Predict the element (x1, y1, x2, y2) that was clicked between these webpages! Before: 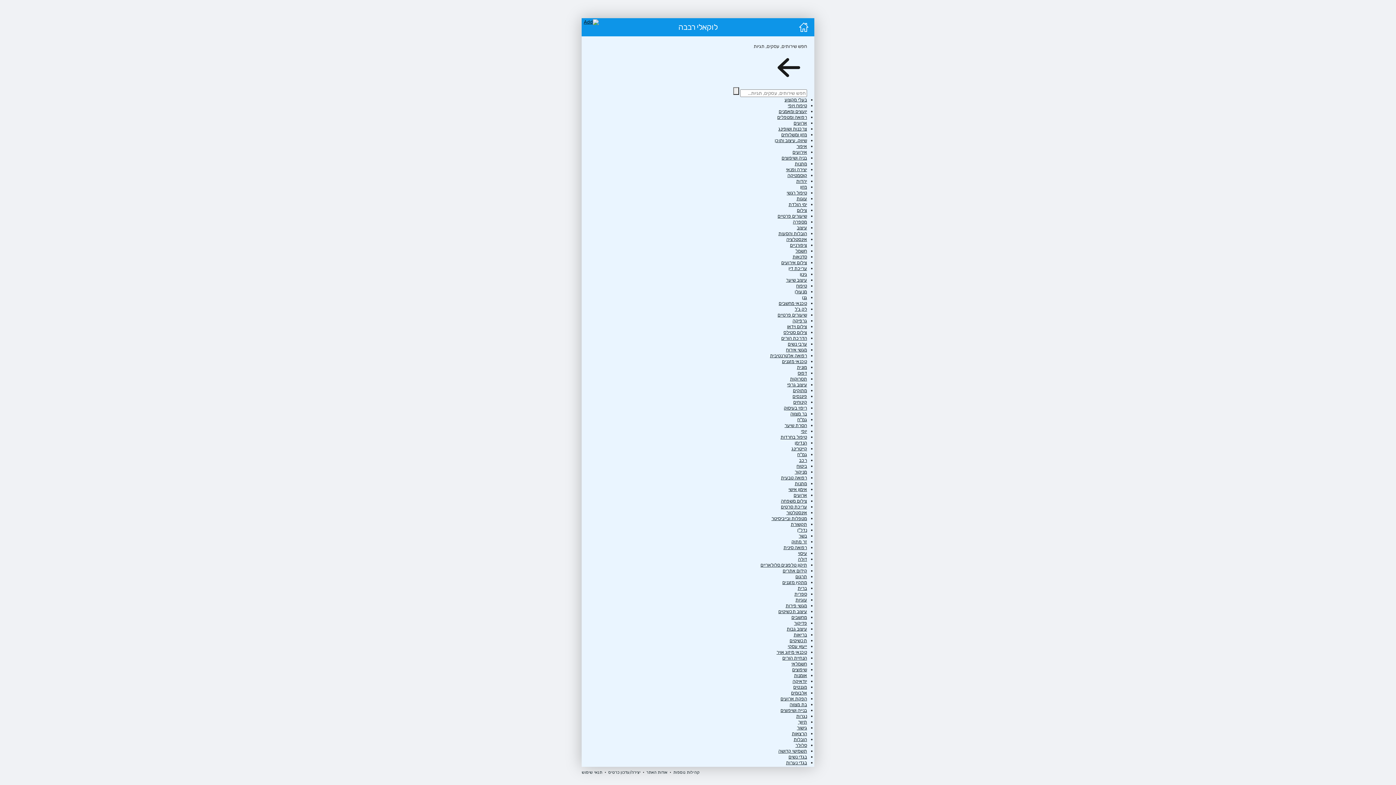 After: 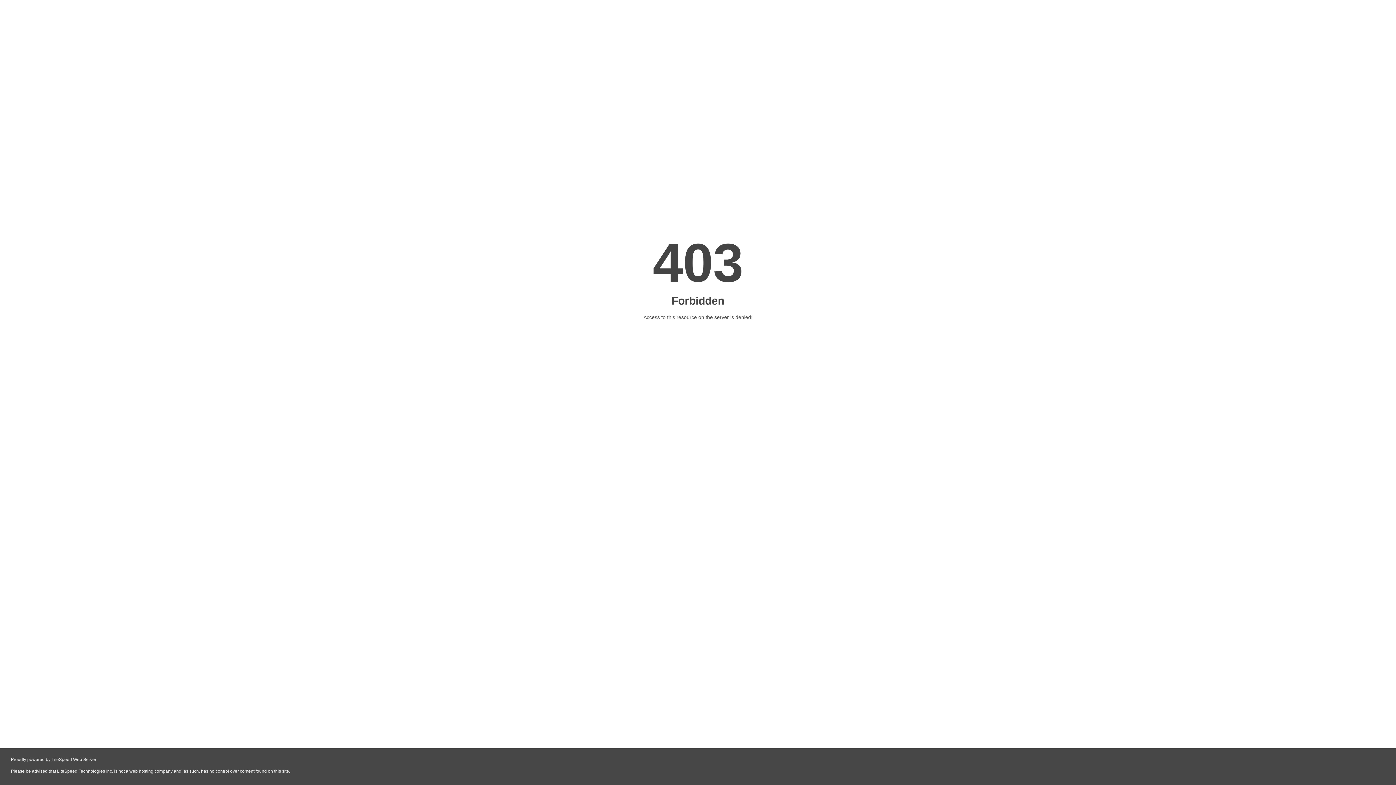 Action: bbox: (793, 120, 807, 125) label: ארועים